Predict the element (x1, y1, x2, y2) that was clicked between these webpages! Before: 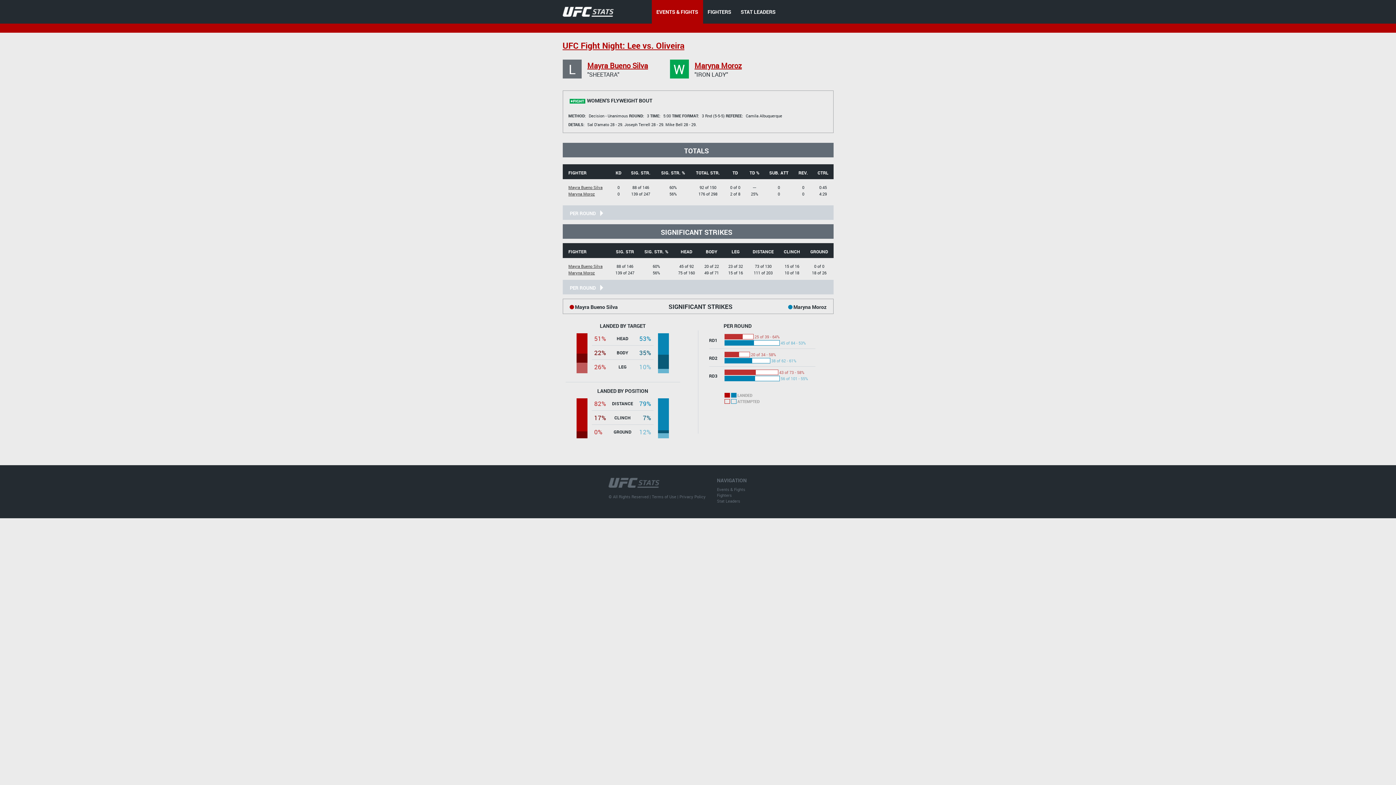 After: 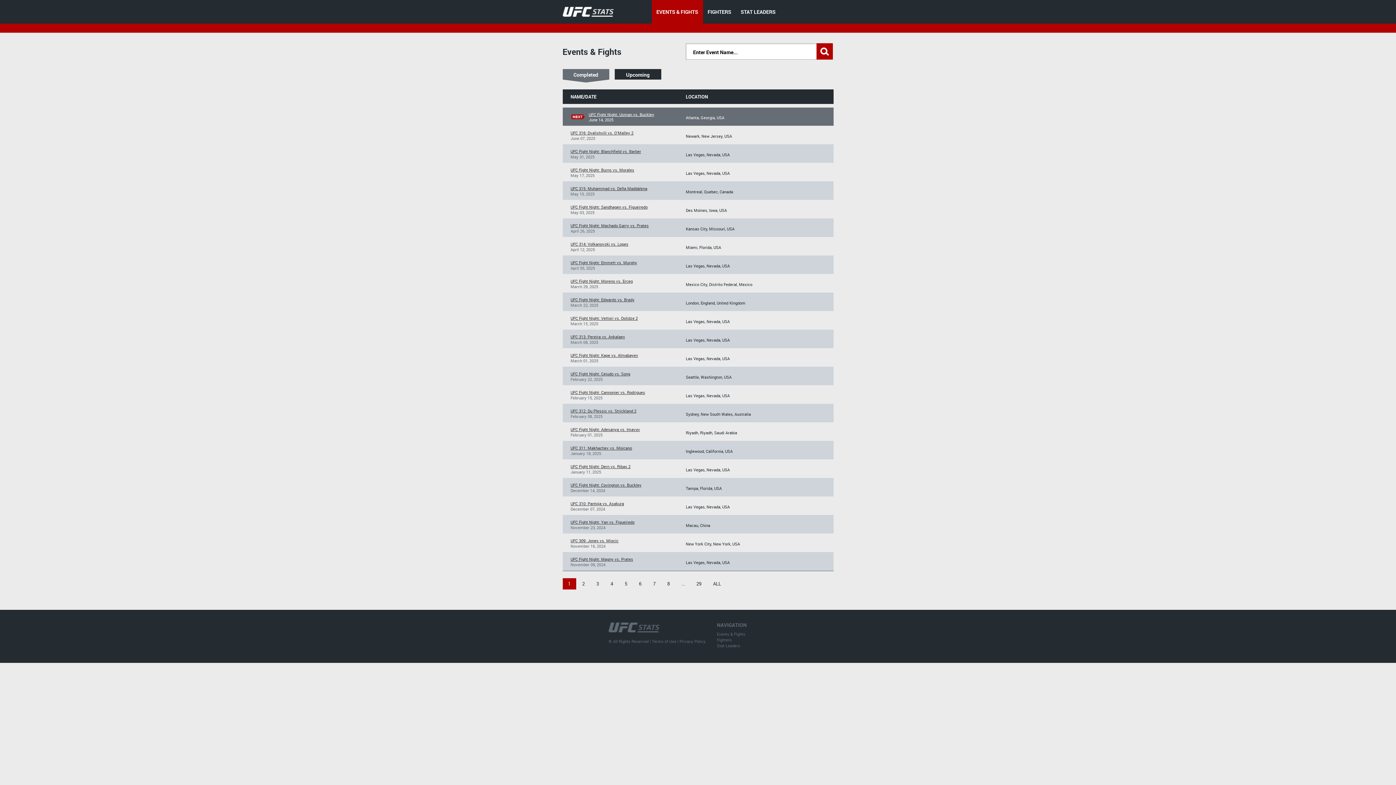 Action: bbox: (717, 486, 745, 492) label: Events & Fights